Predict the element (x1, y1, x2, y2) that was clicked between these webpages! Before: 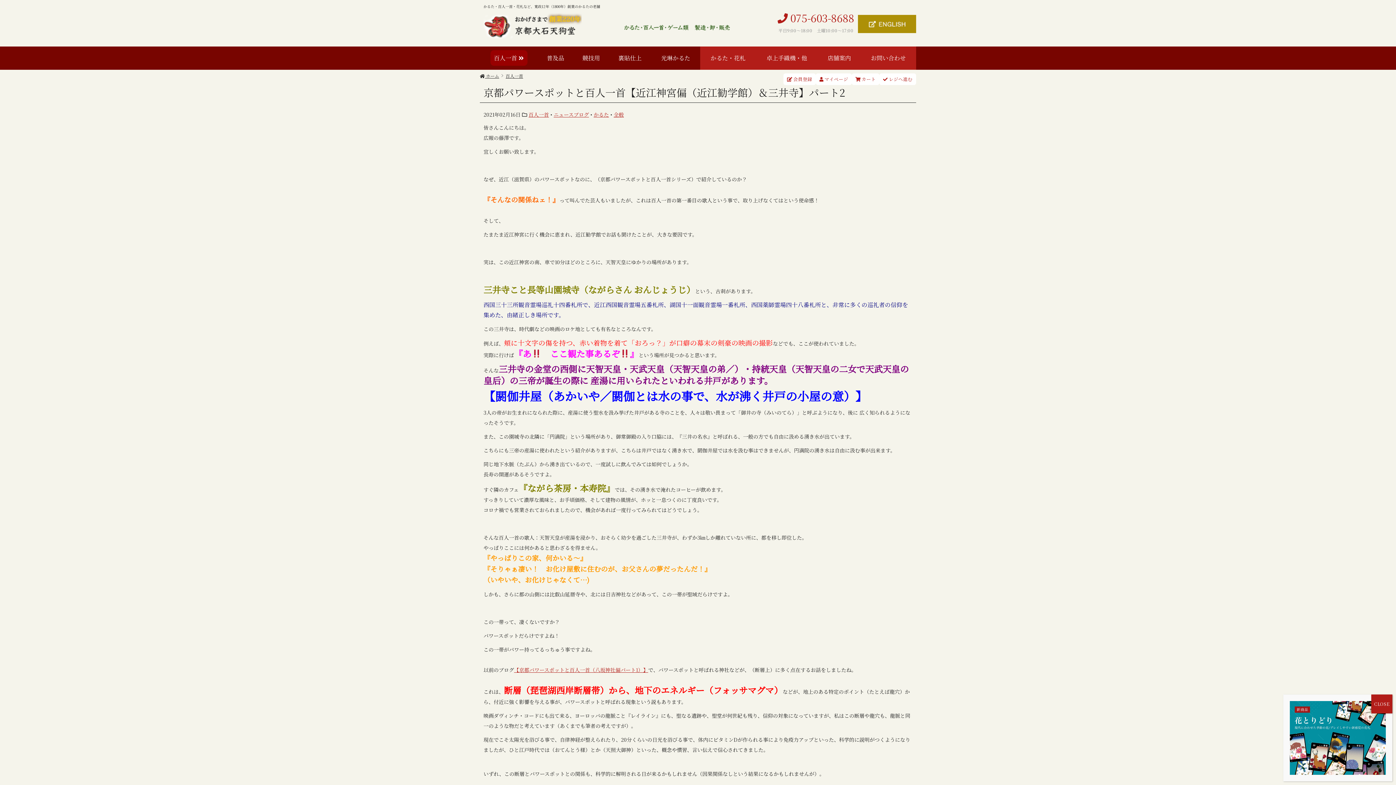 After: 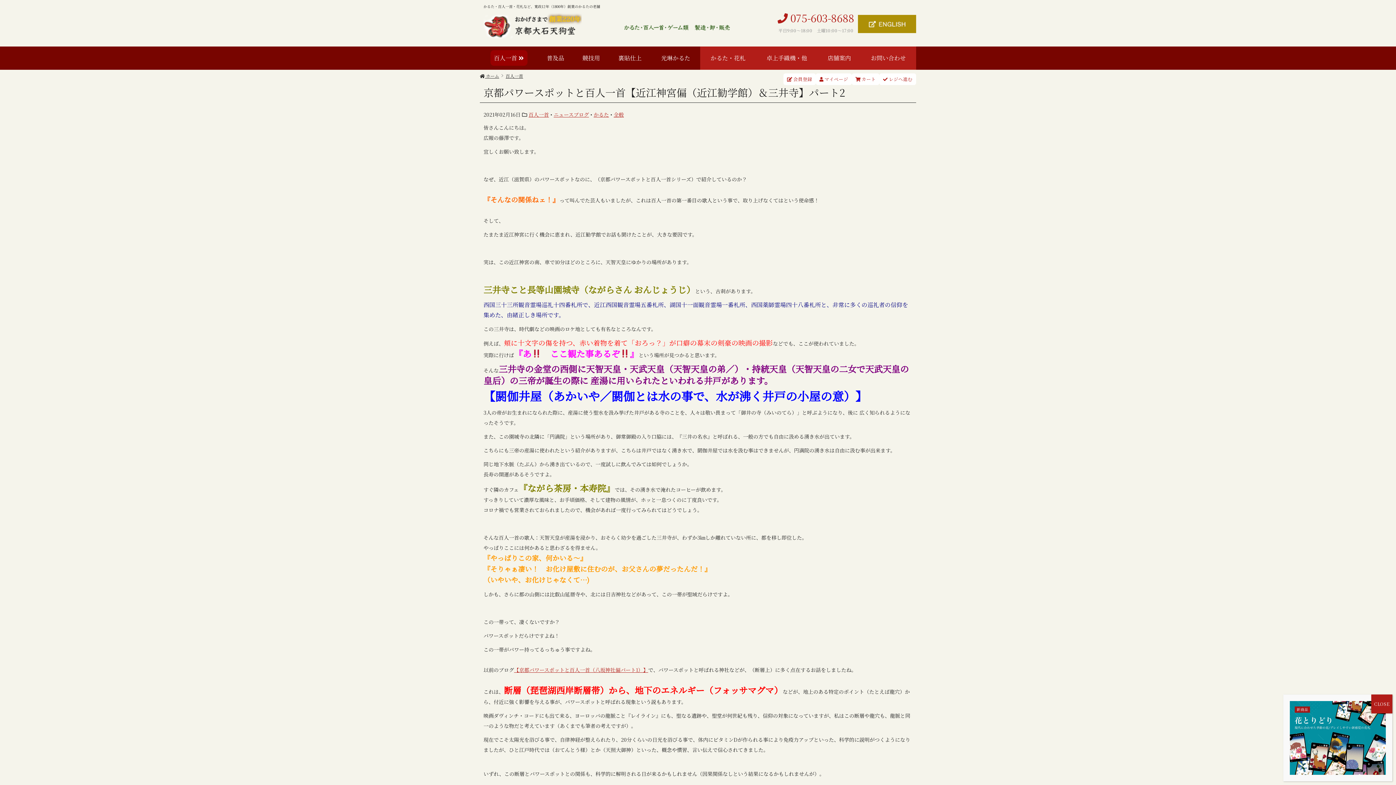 Action: label: 京都パワースポットと百人一首【近江神宮偏（近江勧学館）＆三井寺】パート2 bbox: (483, 85, 845, 99)